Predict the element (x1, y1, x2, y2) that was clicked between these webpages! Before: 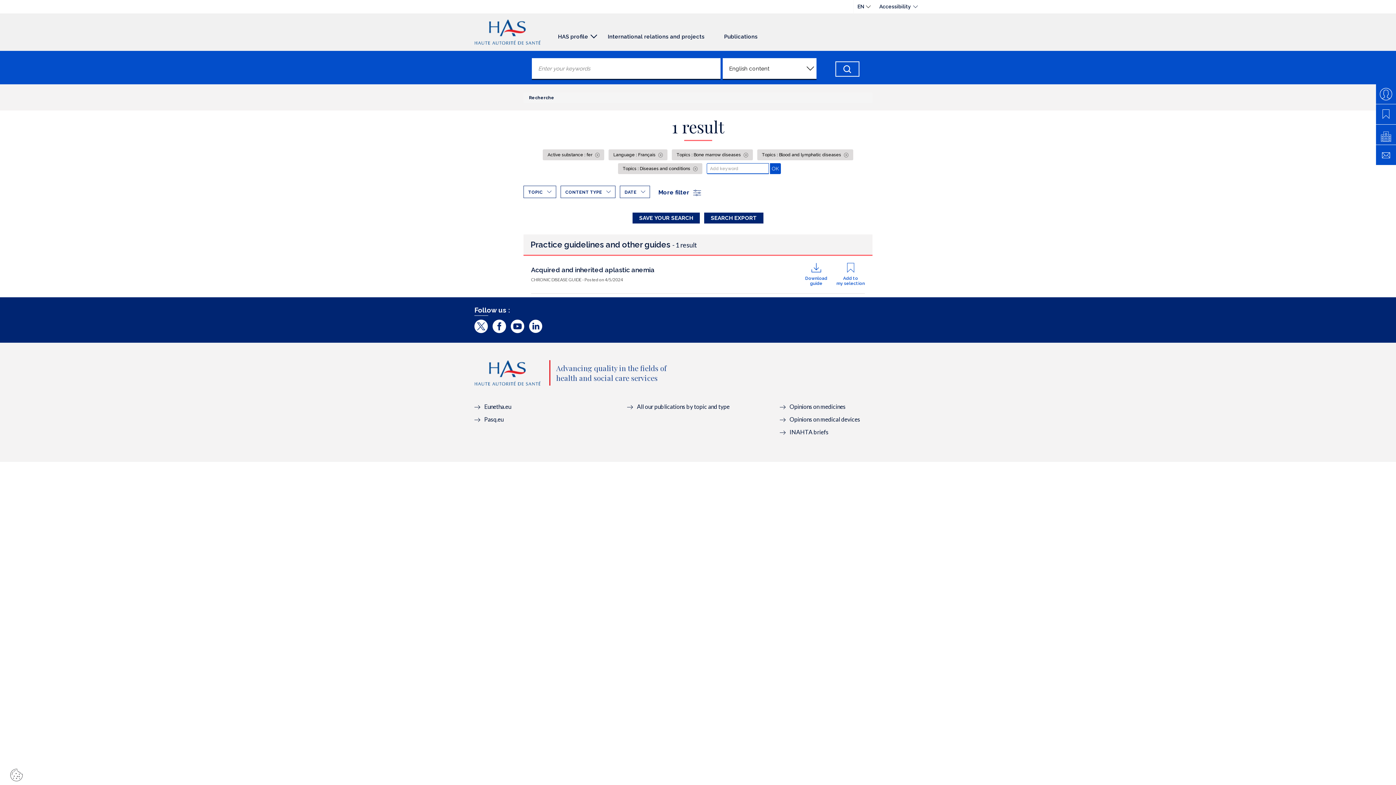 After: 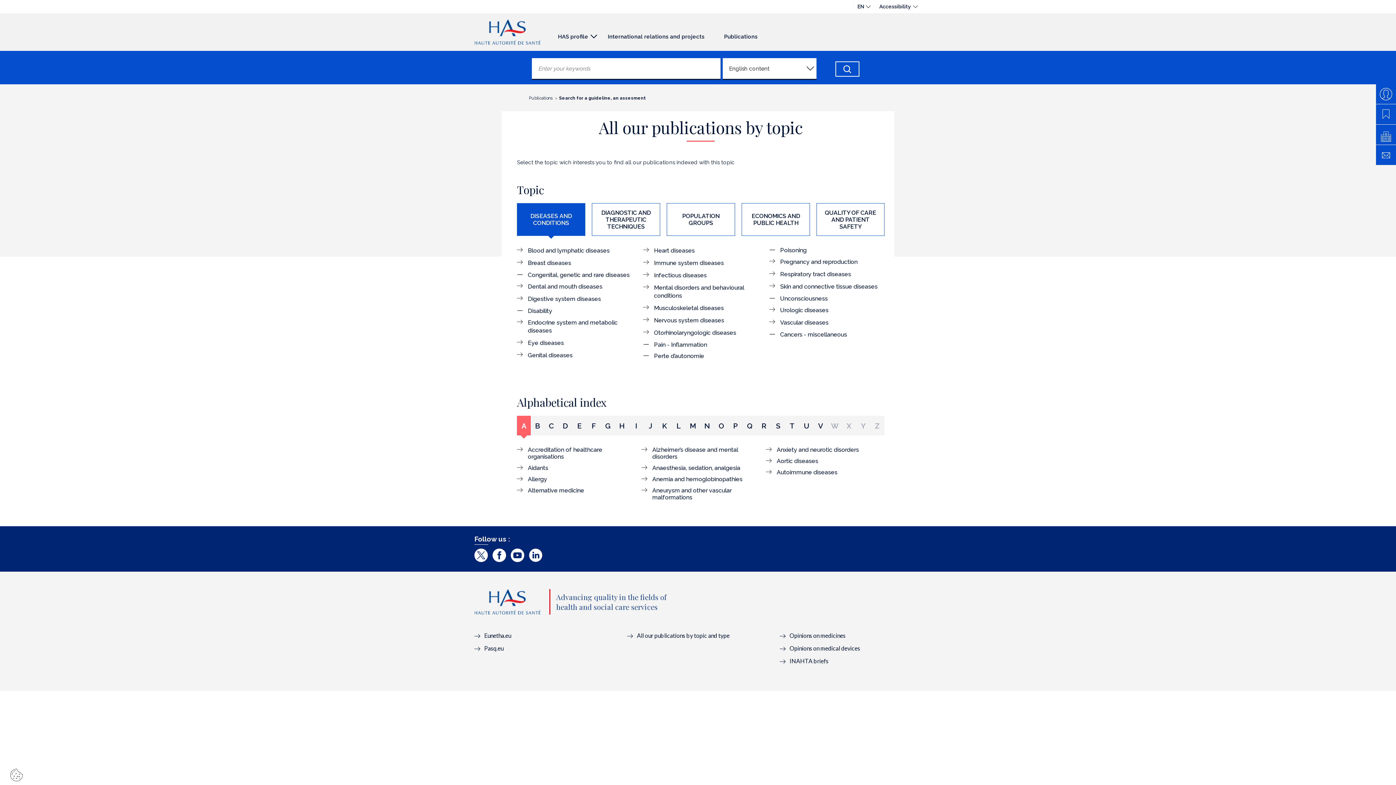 Action: bbox: (714, 29, 767, 41) label: Publications